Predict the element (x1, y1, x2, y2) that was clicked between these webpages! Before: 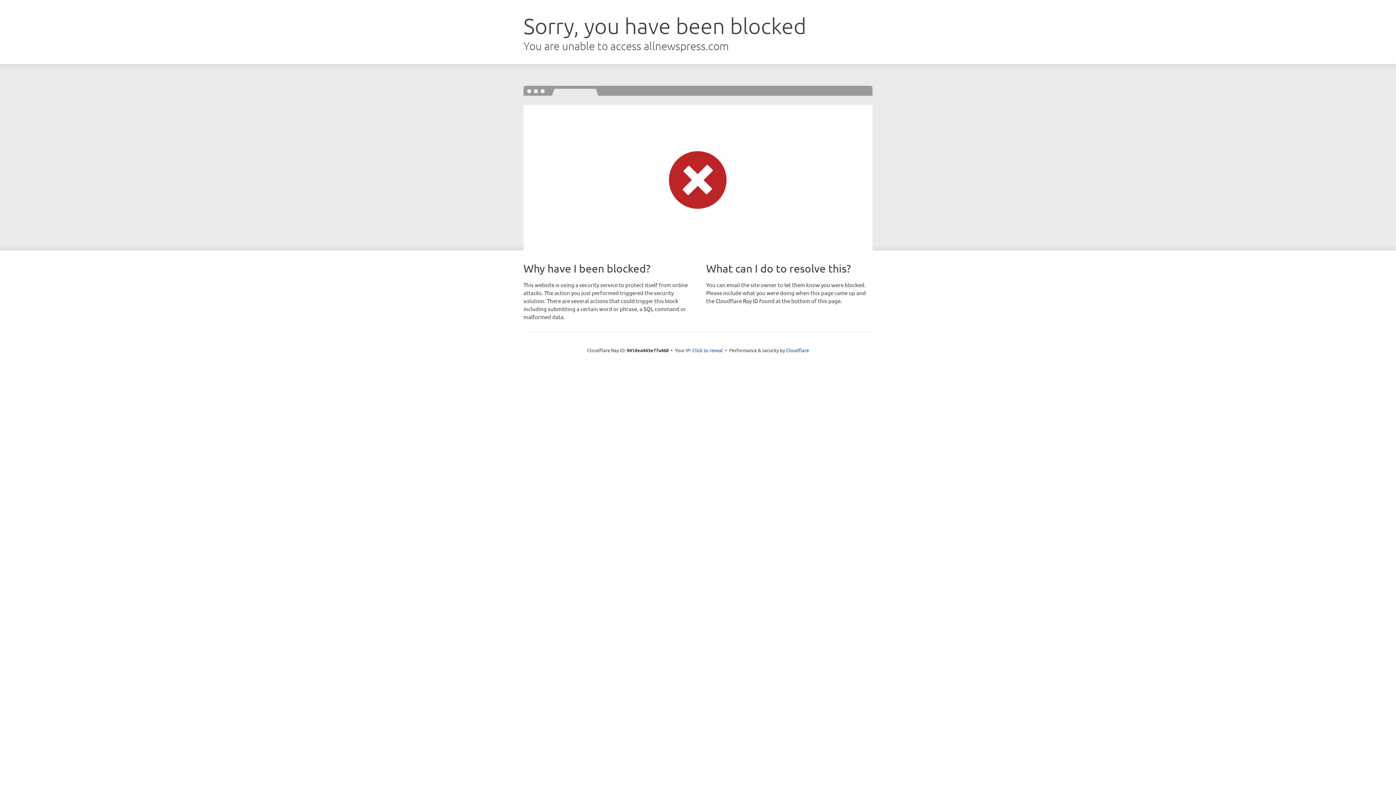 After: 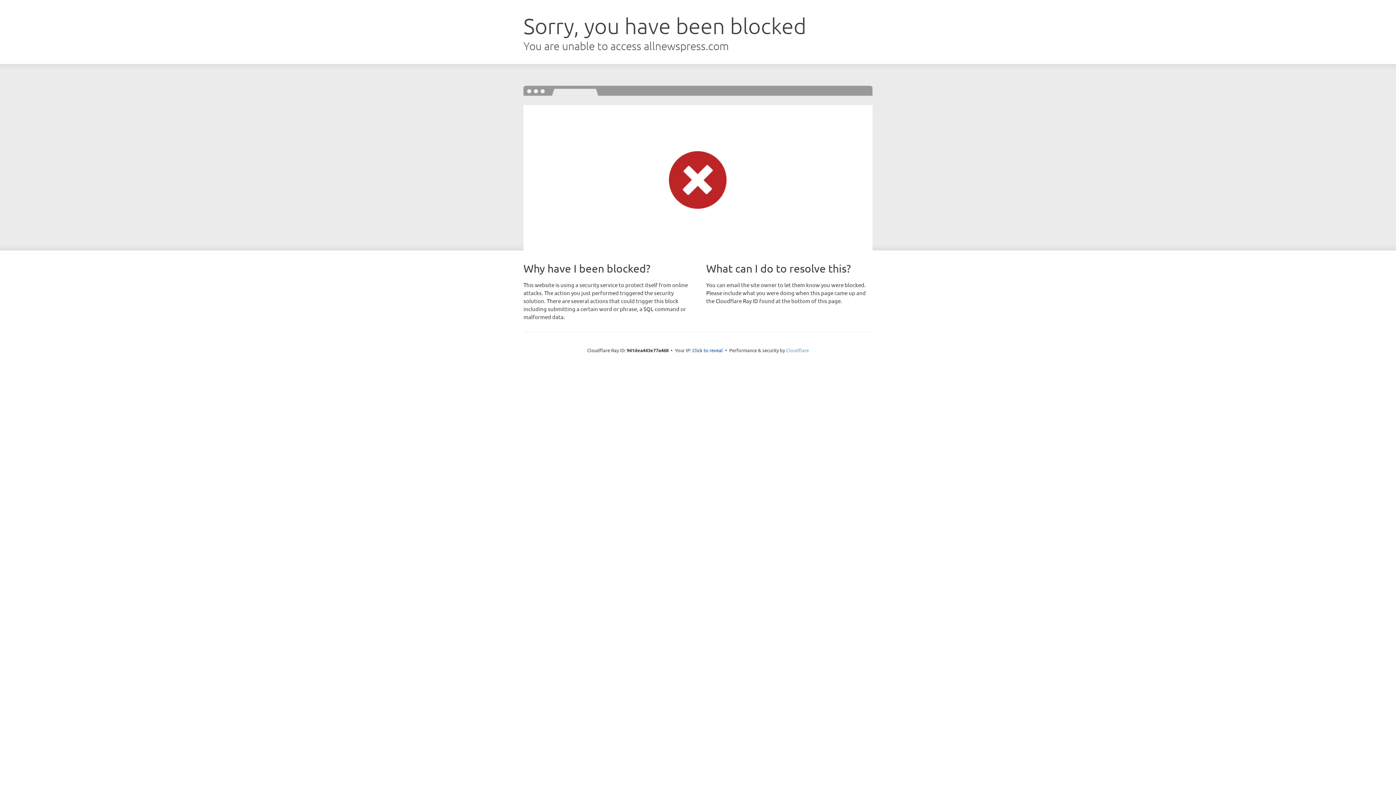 Action: label: Cloudflare bbox: (786, 347, 809, 353)